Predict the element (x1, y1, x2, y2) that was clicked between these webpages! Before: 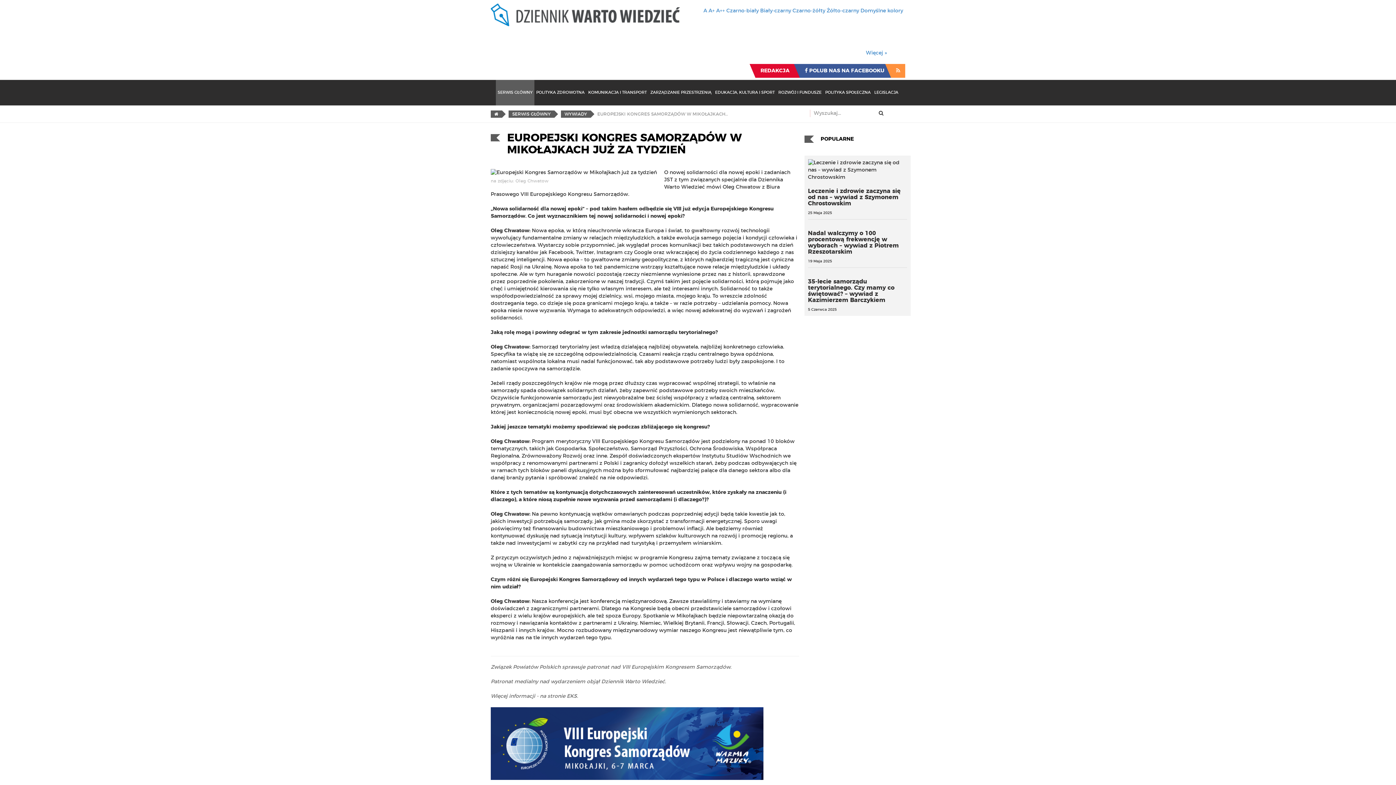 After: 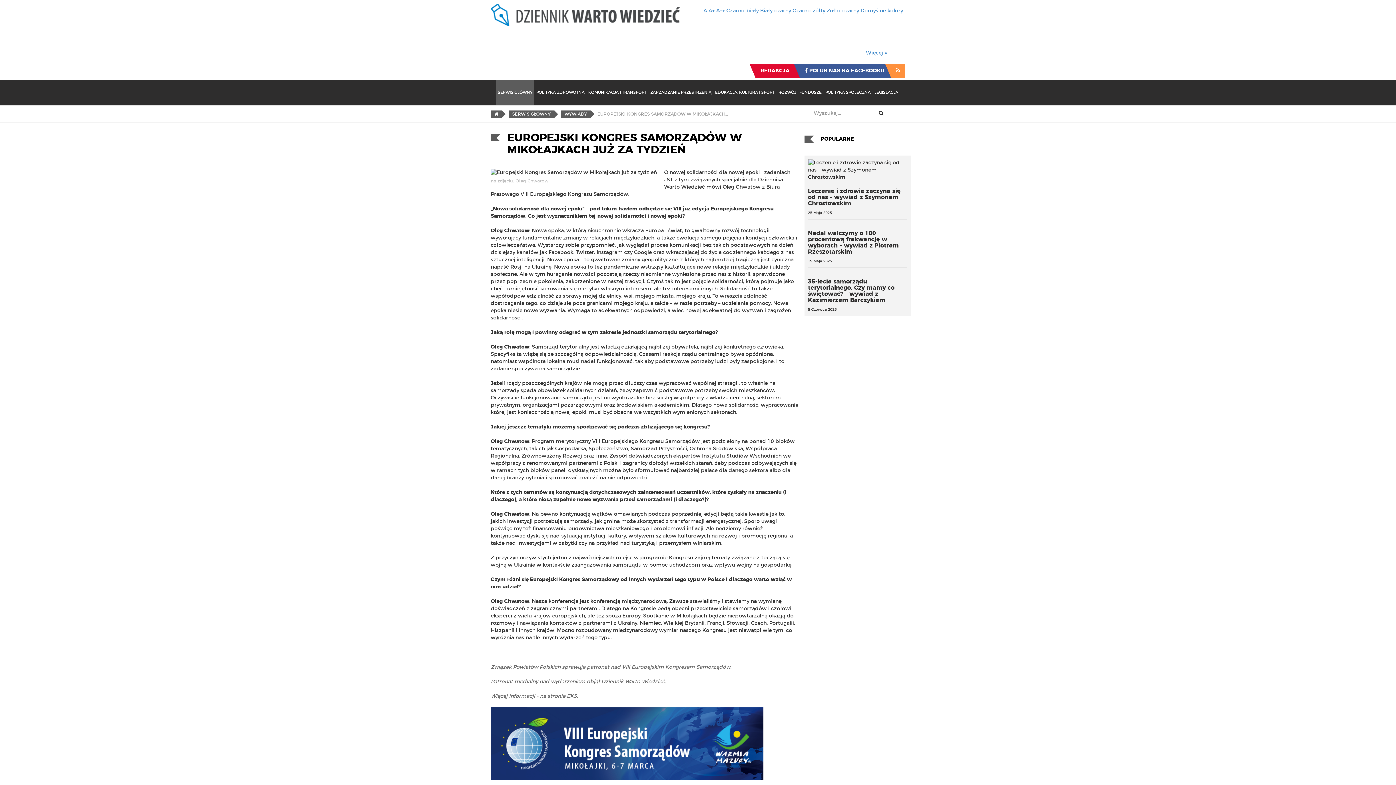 Action: bbox: (860, 8, 903, 13) label: Domyślne kolory